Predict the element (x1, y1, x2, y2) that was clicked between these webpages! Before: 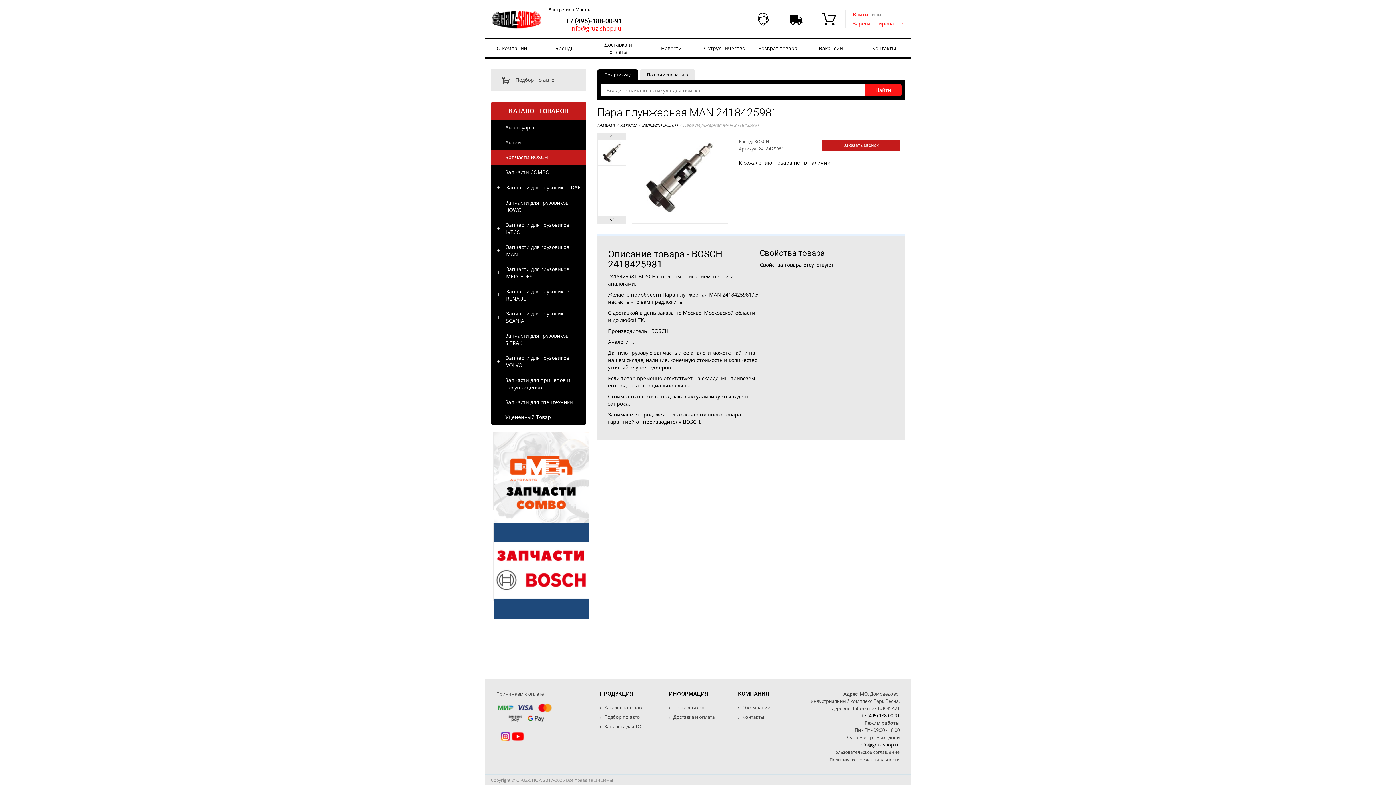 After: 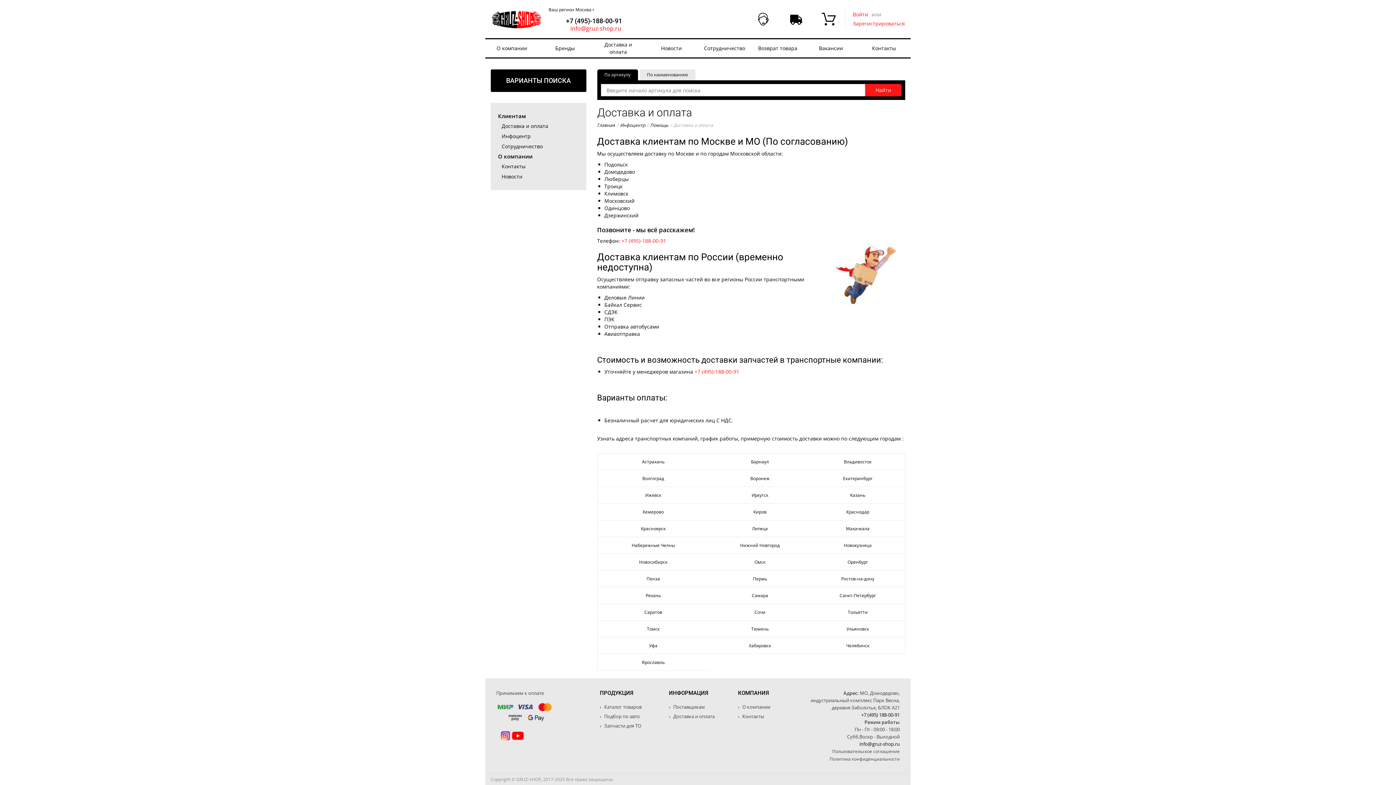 Action: label: Доставка и оплата bbox: (591, 41, 645, 55)